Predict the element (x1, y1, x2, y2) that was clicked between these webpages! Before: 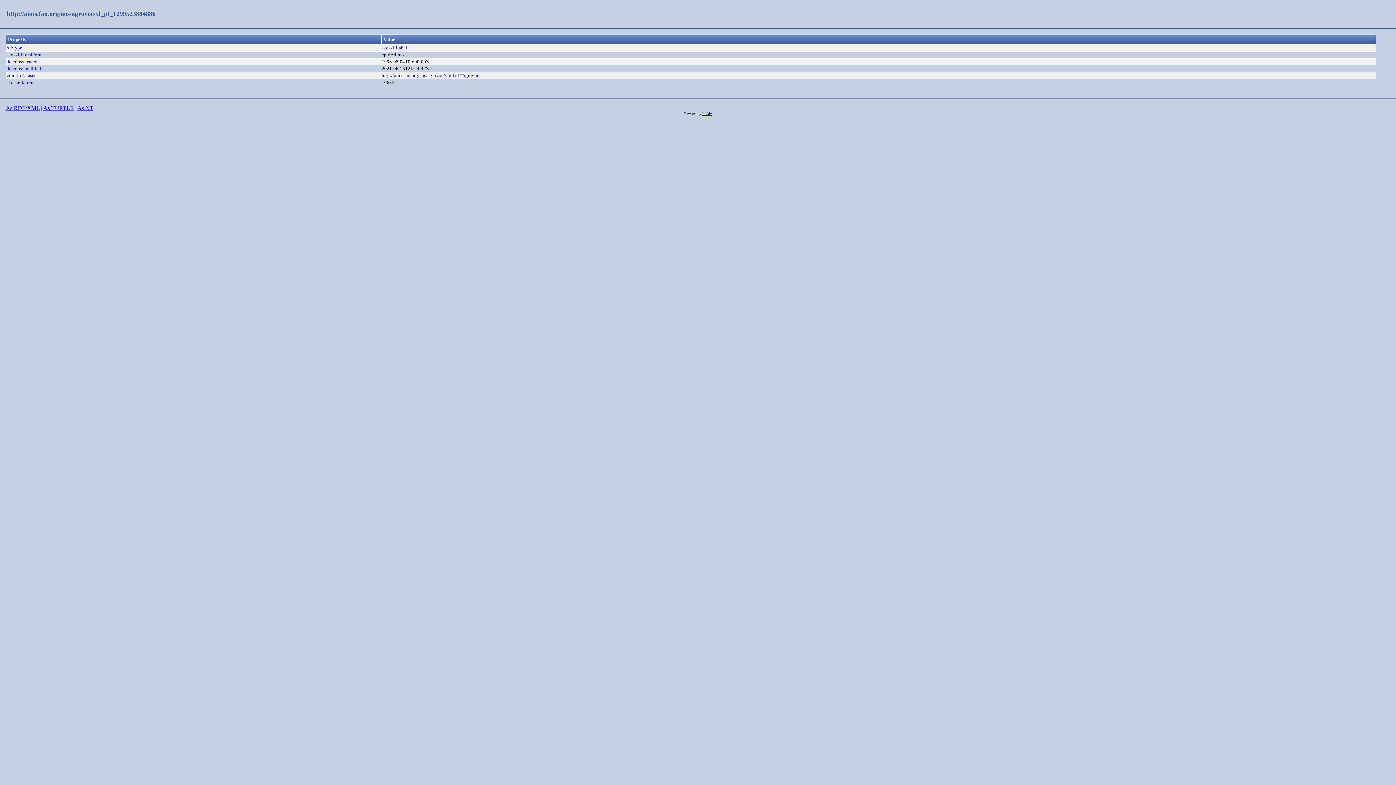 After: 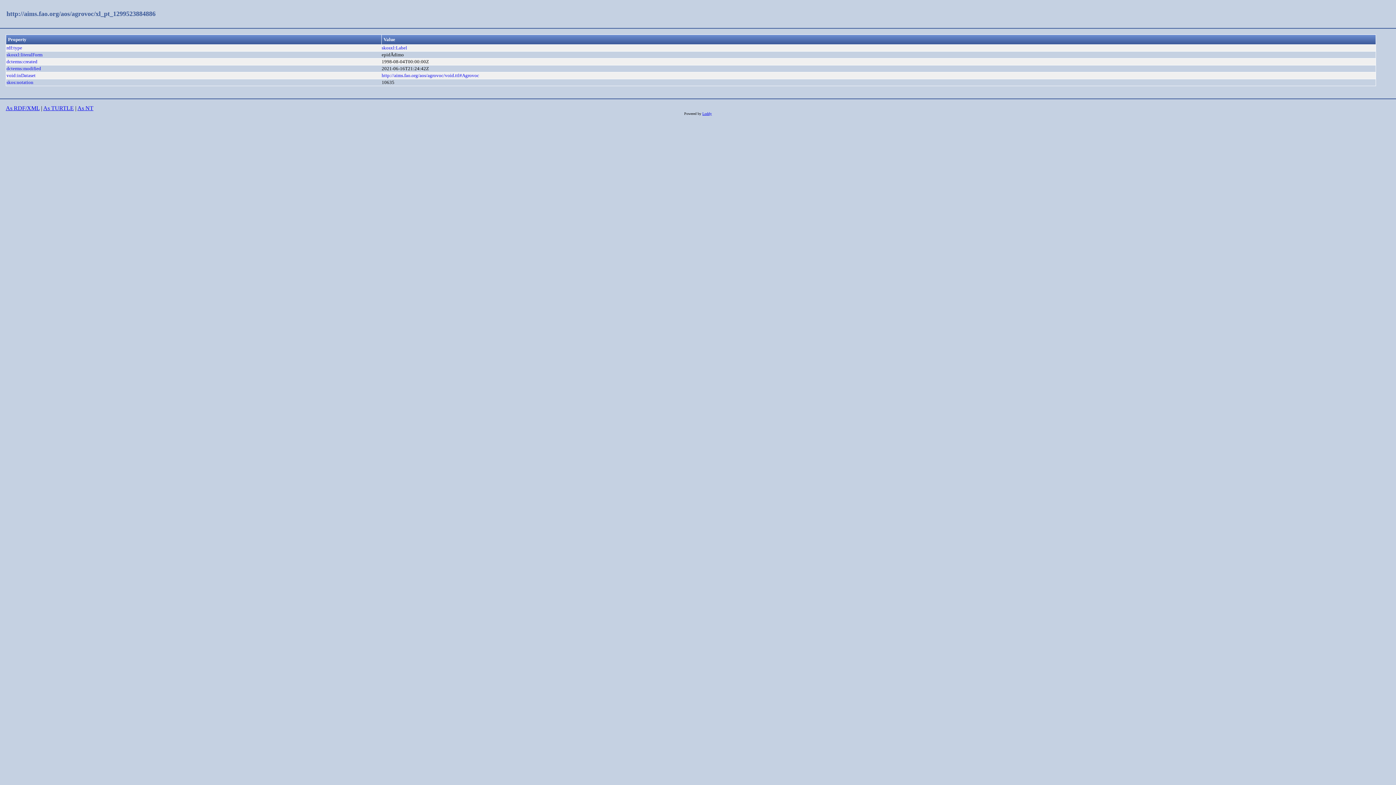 Action: label: As RDF/XML bbox: (5, 105, 39, 111)